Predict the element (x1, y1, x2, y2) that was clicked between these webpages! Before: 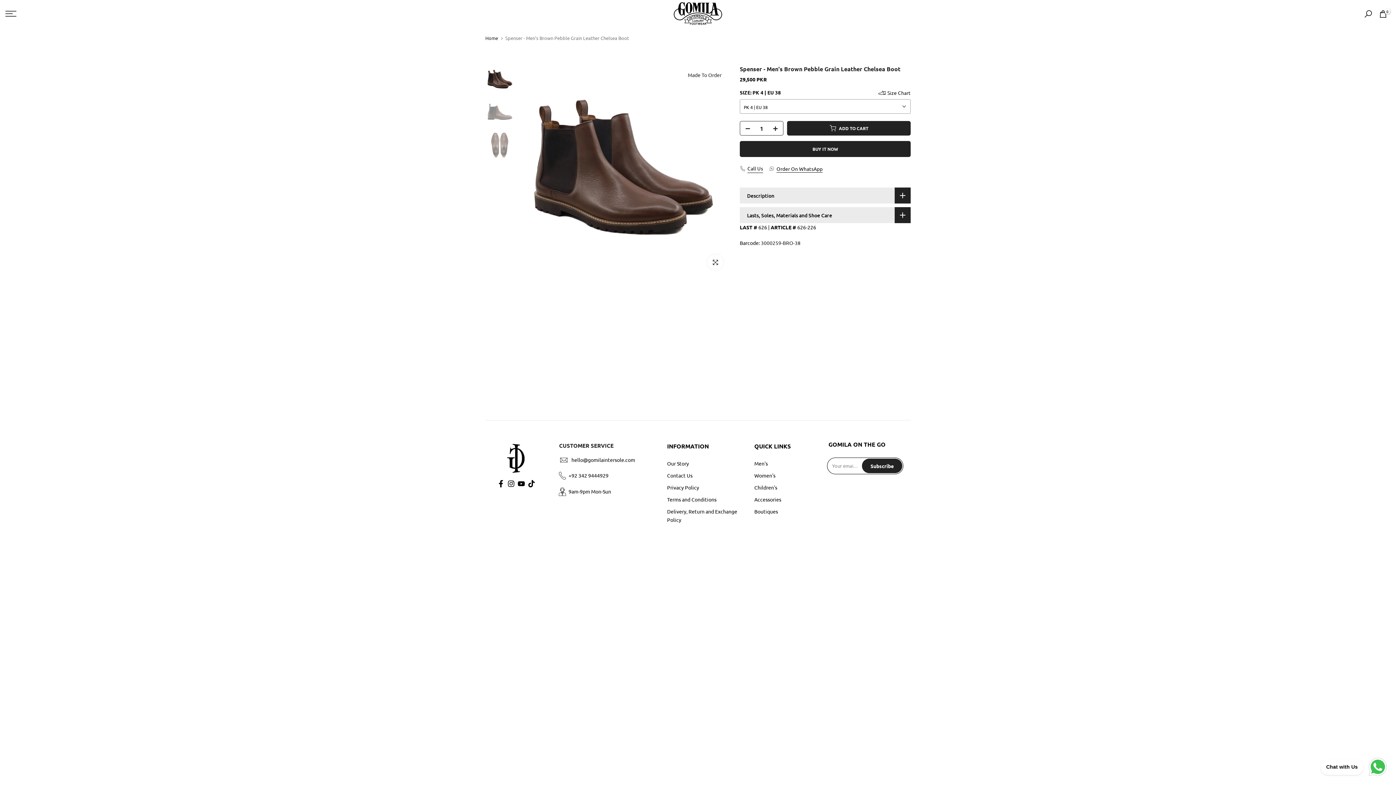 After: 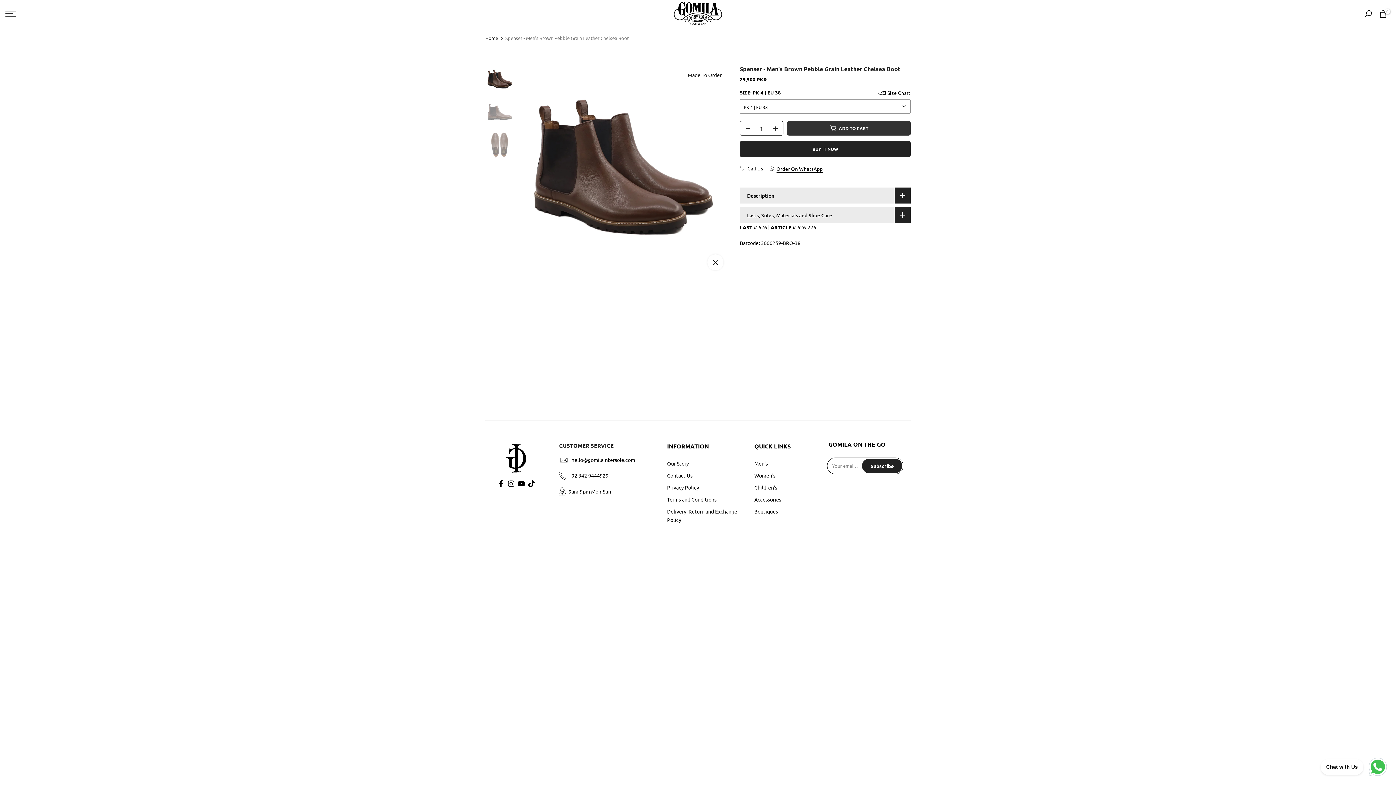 Action: bbox: (787, 121, 910, 135) label: ADD TO CART